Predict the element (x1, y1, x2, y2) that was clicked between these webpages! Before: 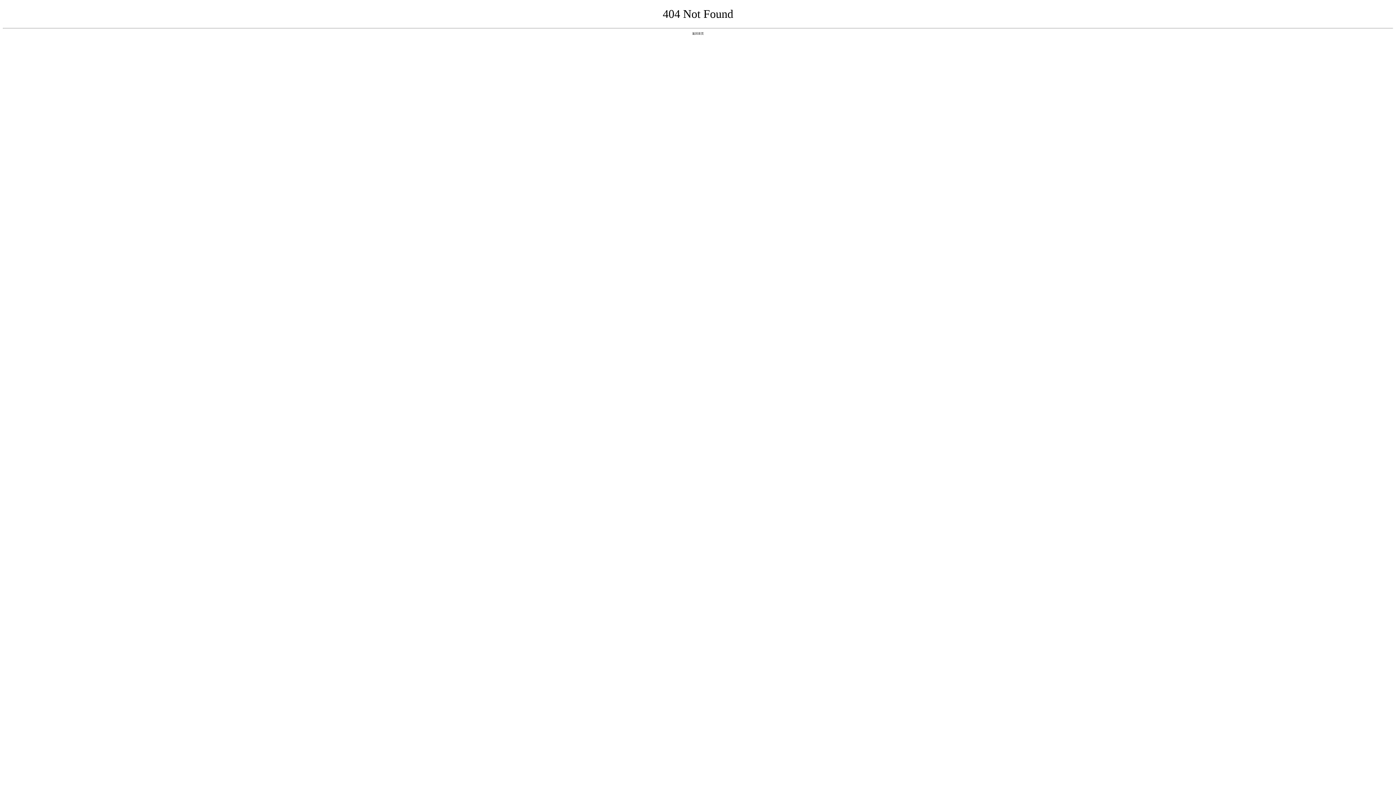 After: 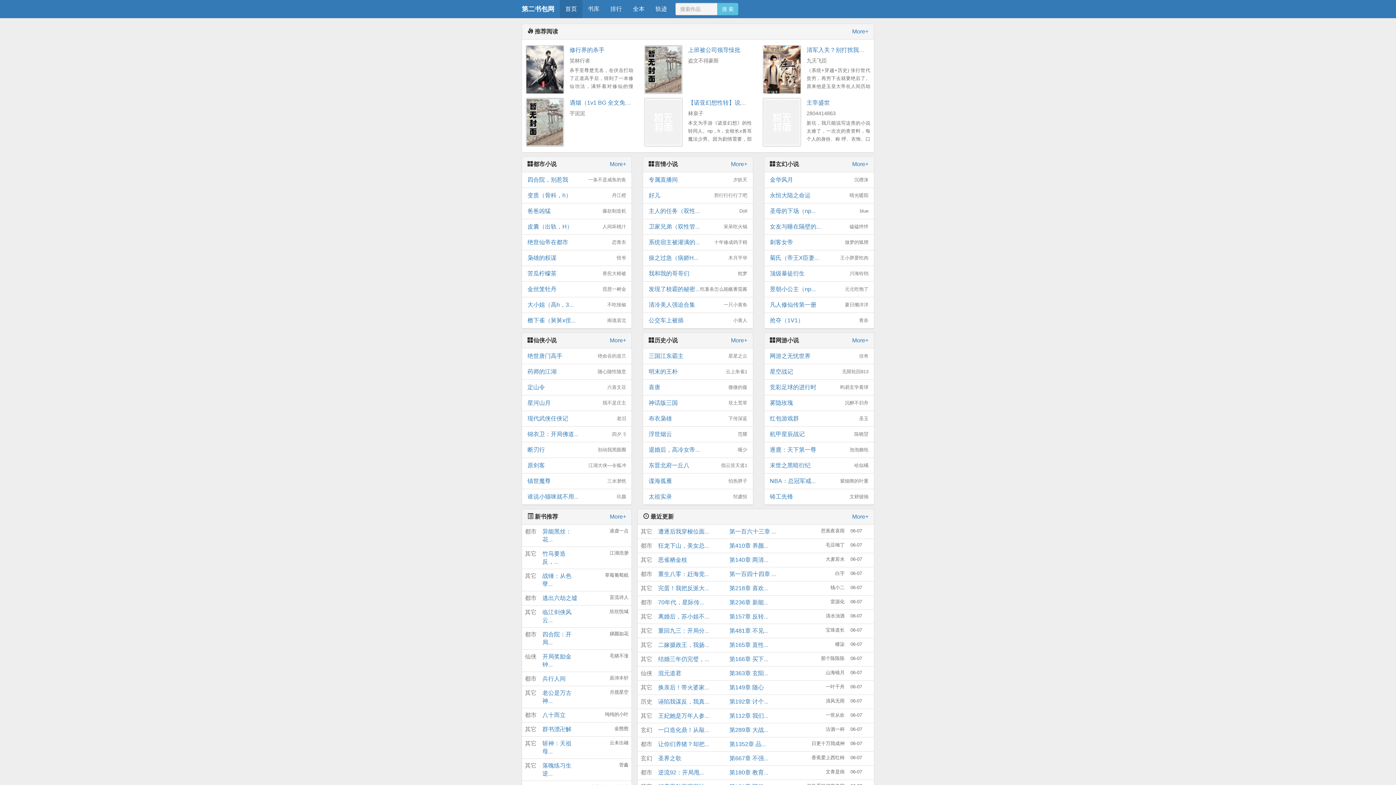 Action: bbox: (692, 31, 704, 35) label: 返回首页